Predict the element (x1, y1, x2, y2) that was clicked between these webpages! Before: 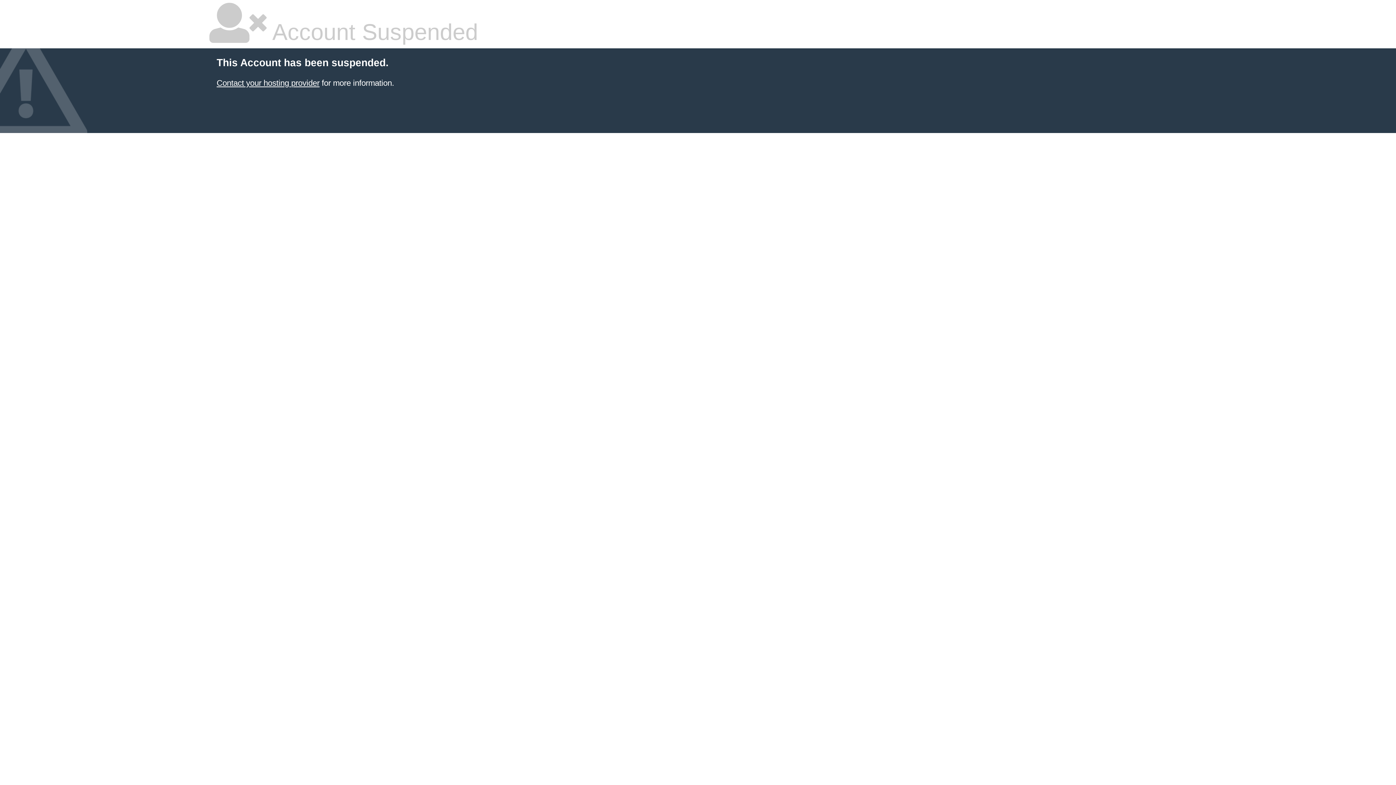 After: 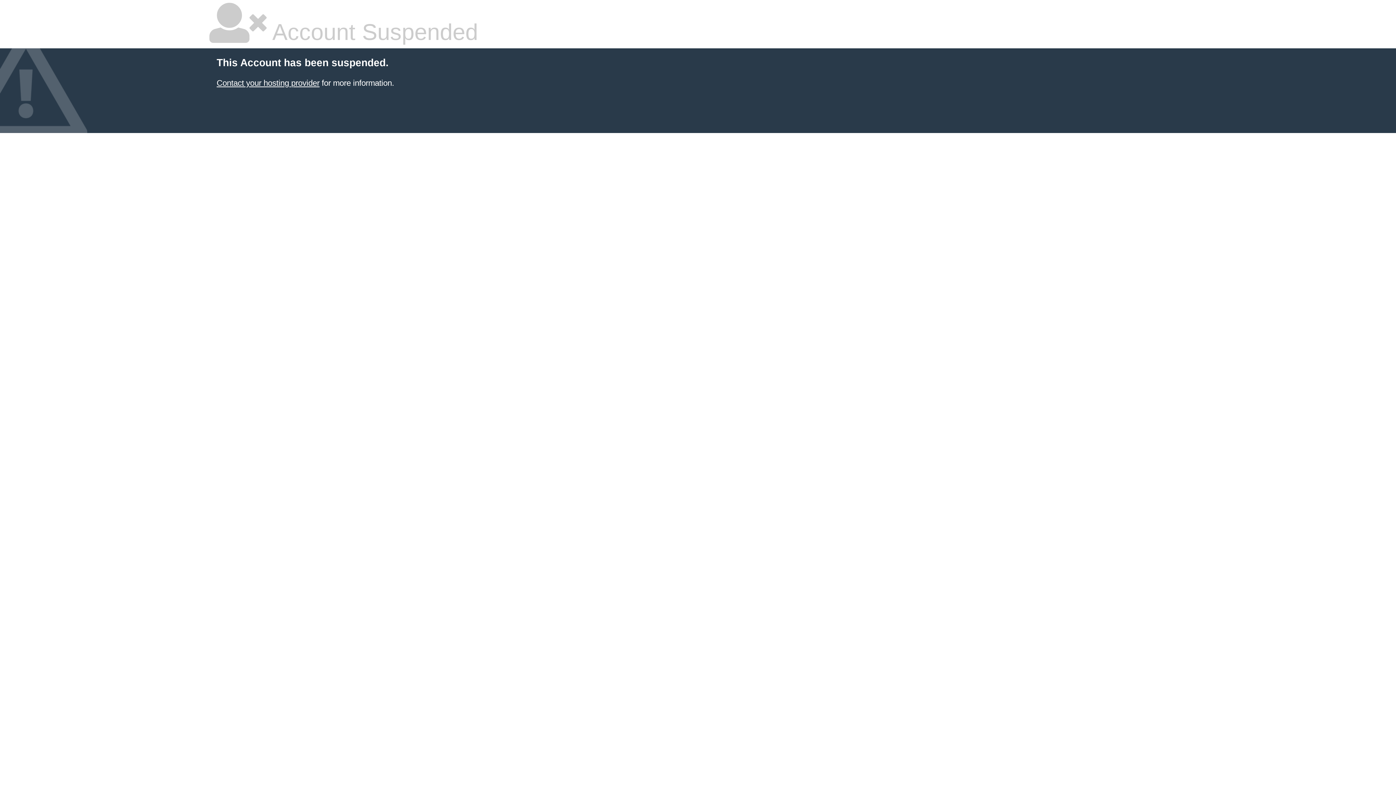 Action: label: Contact your hosting provider bbox: (216, 78, 319, 87)